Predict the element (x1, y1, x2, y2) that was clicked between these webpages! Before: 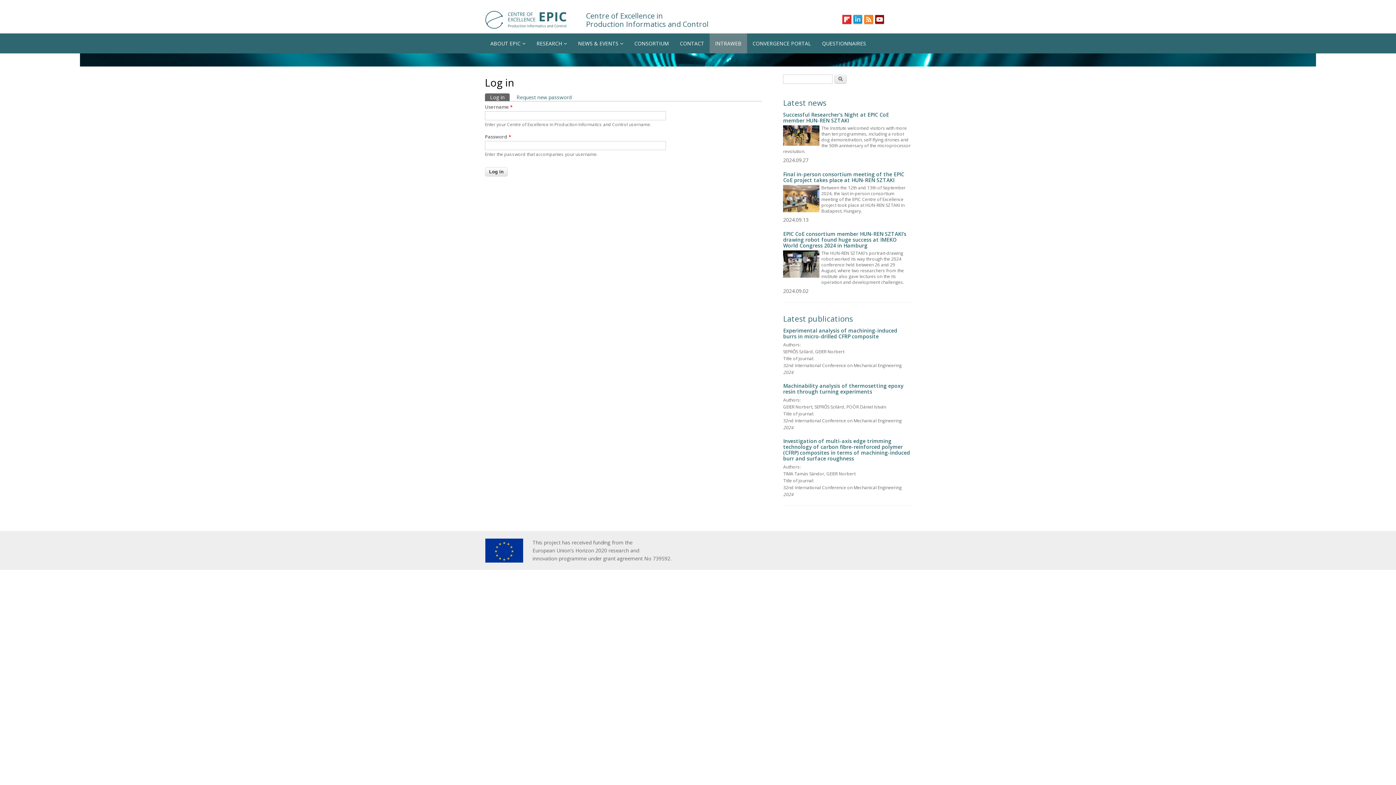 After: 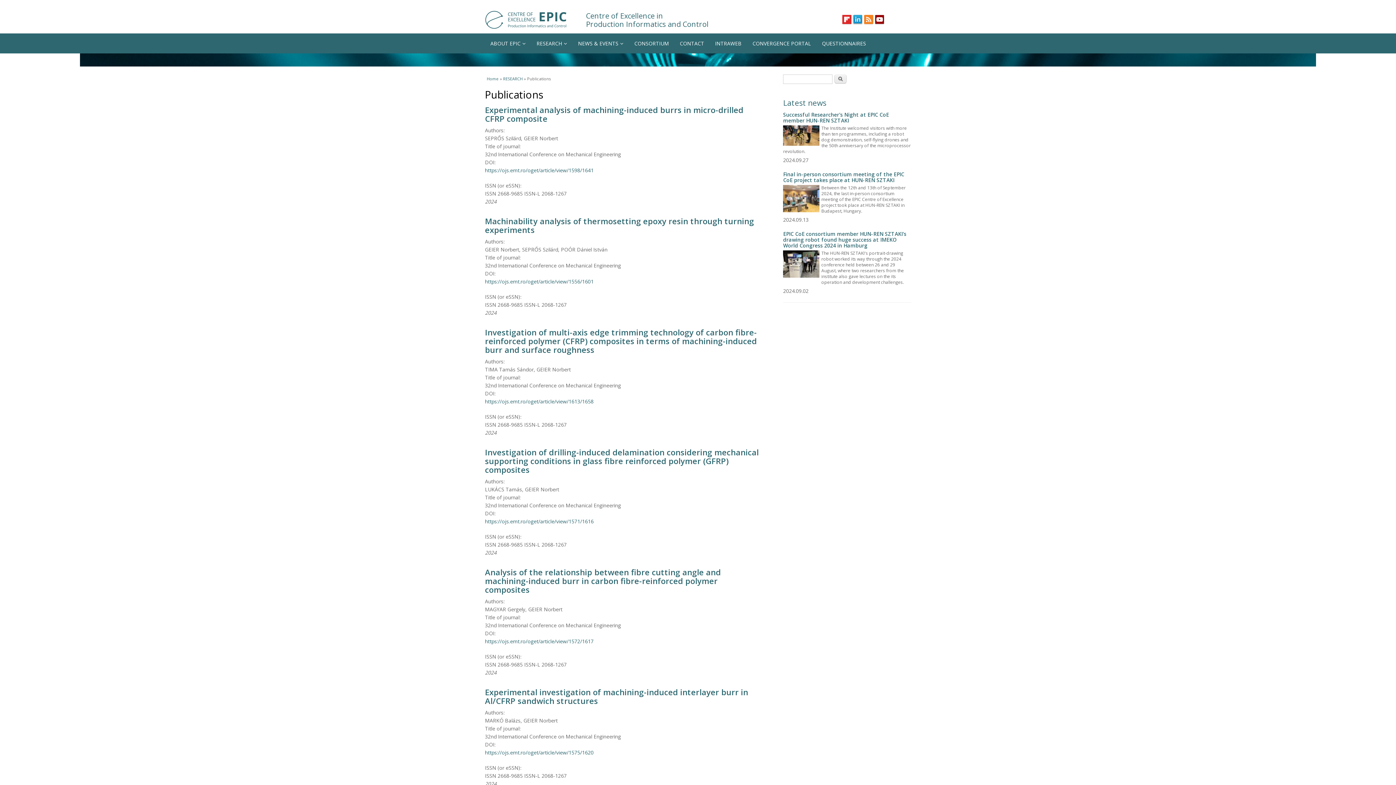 Action: label: Latest publications bbox: (783, 313, 853, 324)